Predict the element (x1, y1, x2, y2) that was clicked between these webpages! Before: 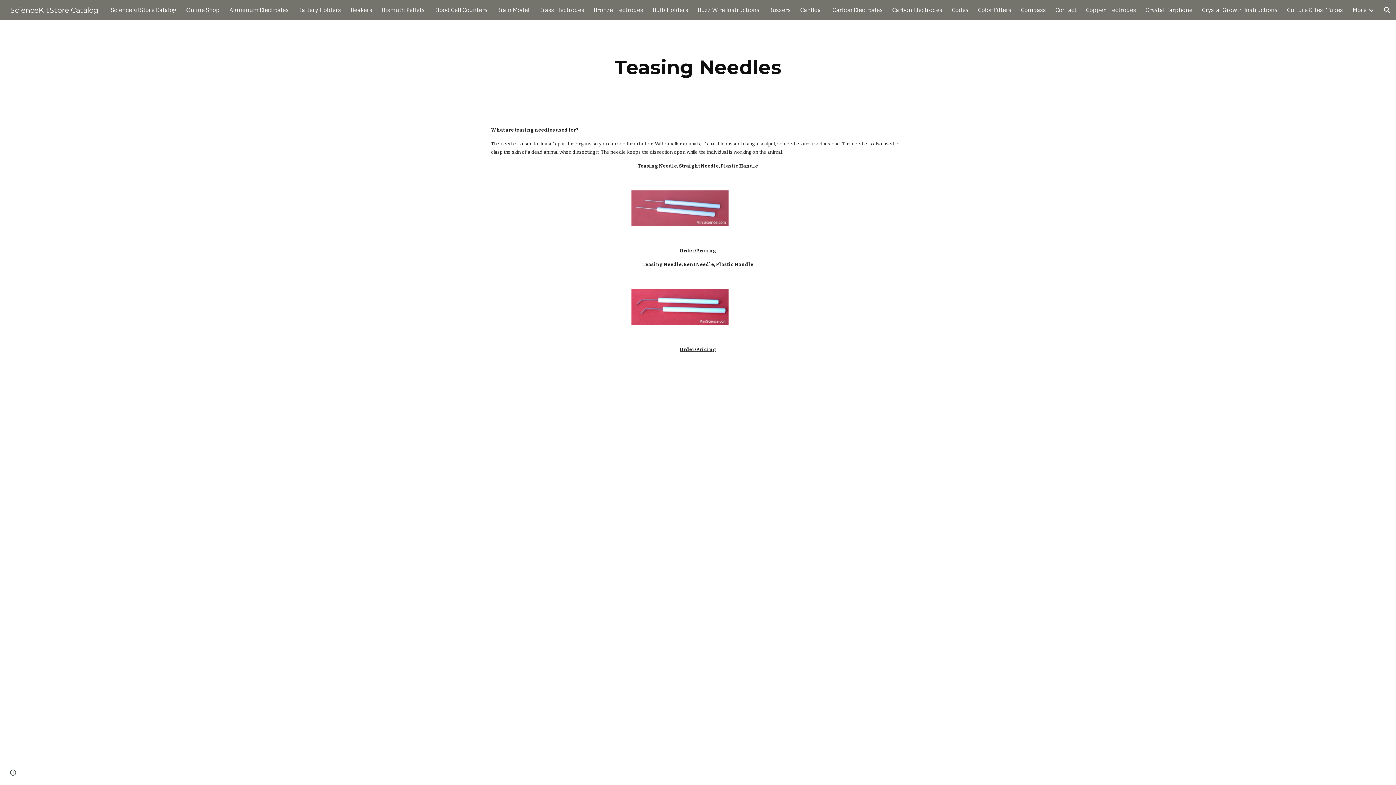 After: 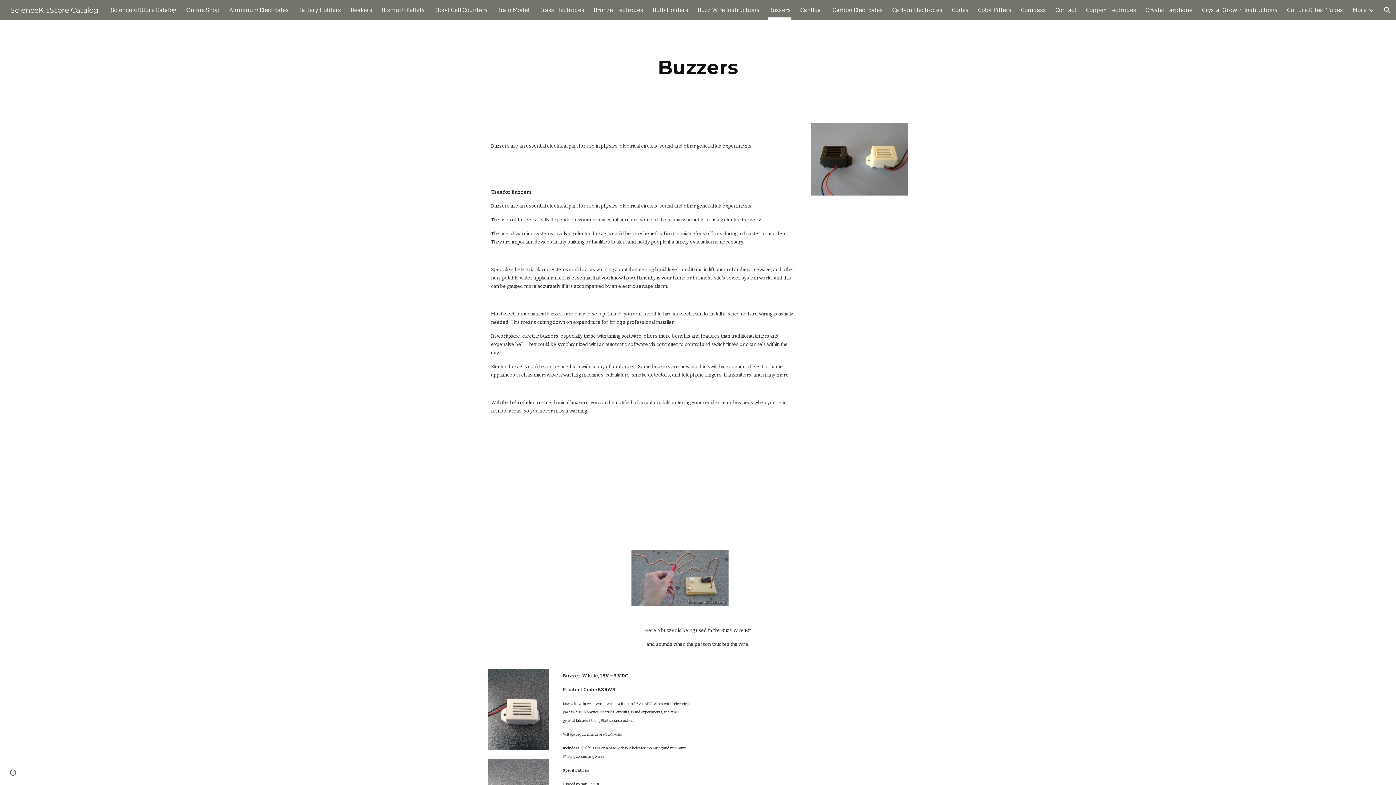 Action: label: Buzzers bbox: (769, 5, 790, 15)